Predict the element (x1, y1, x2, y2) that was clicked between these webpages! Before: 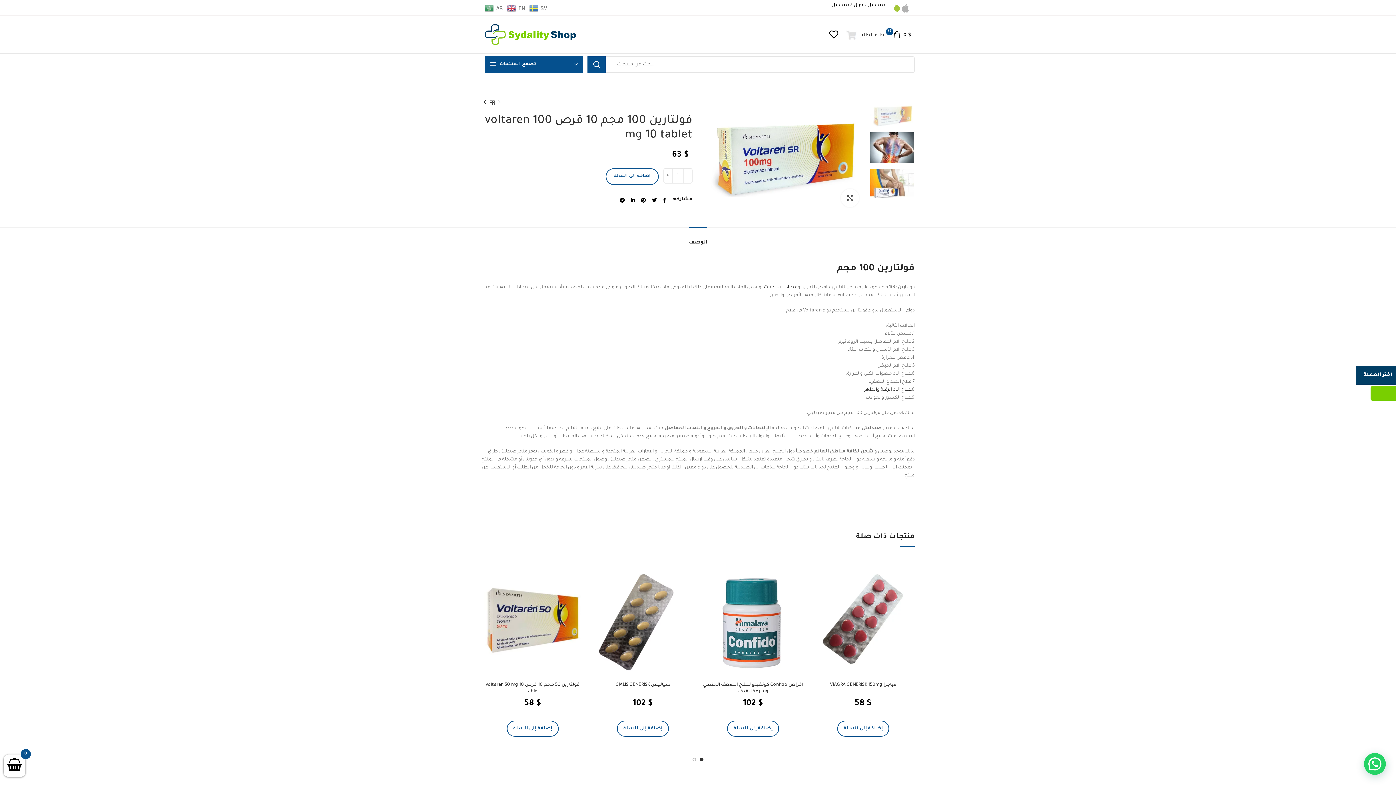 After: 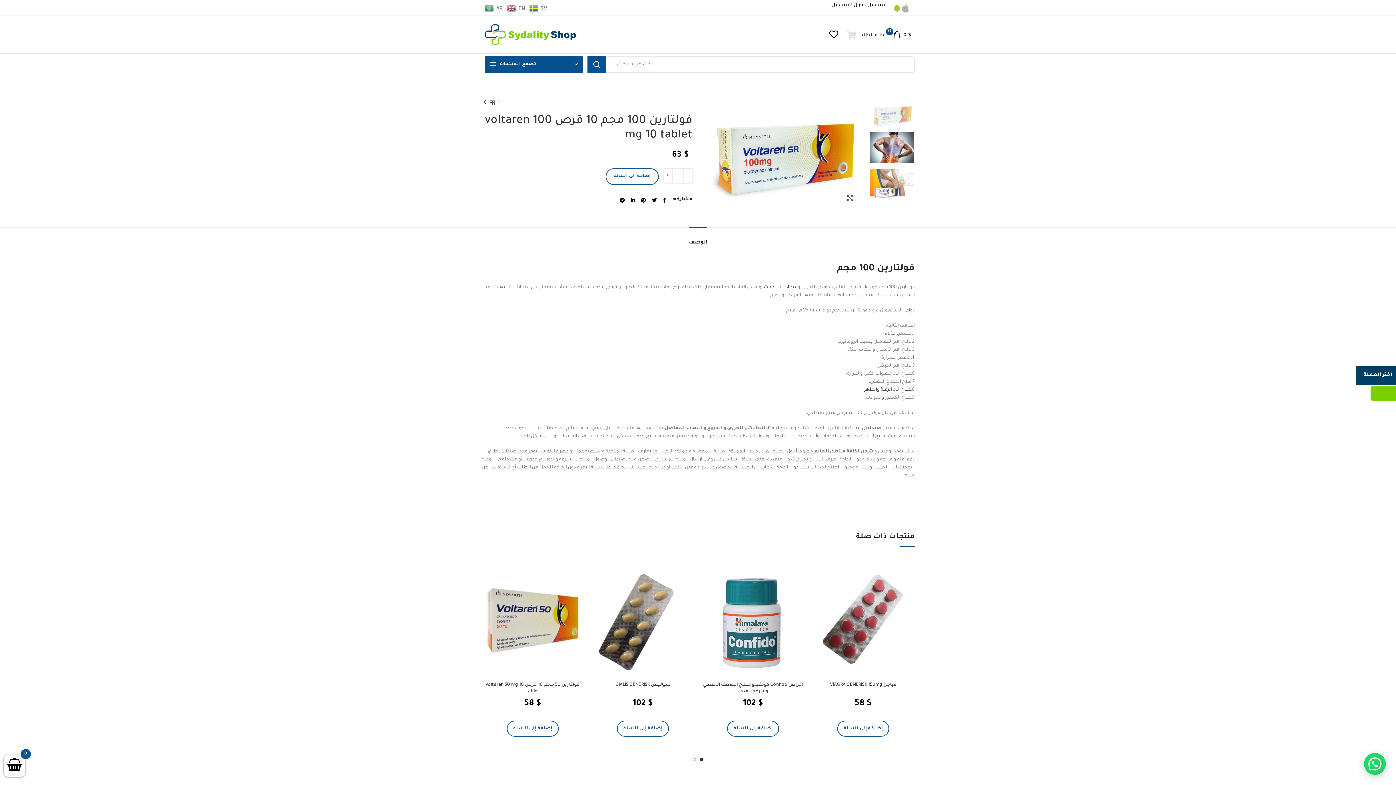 Action: label: Linkedin social link bbox: (628, 194, 638, 205)